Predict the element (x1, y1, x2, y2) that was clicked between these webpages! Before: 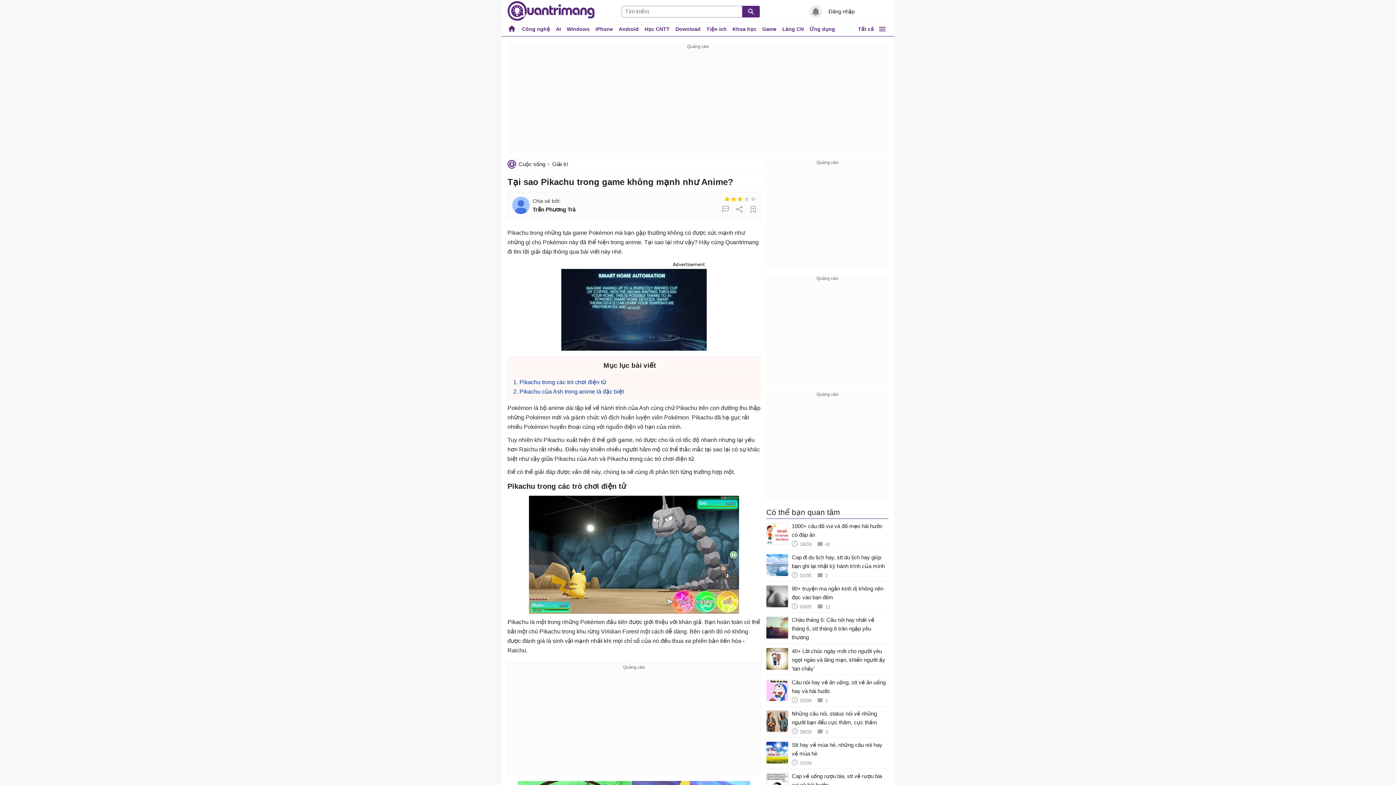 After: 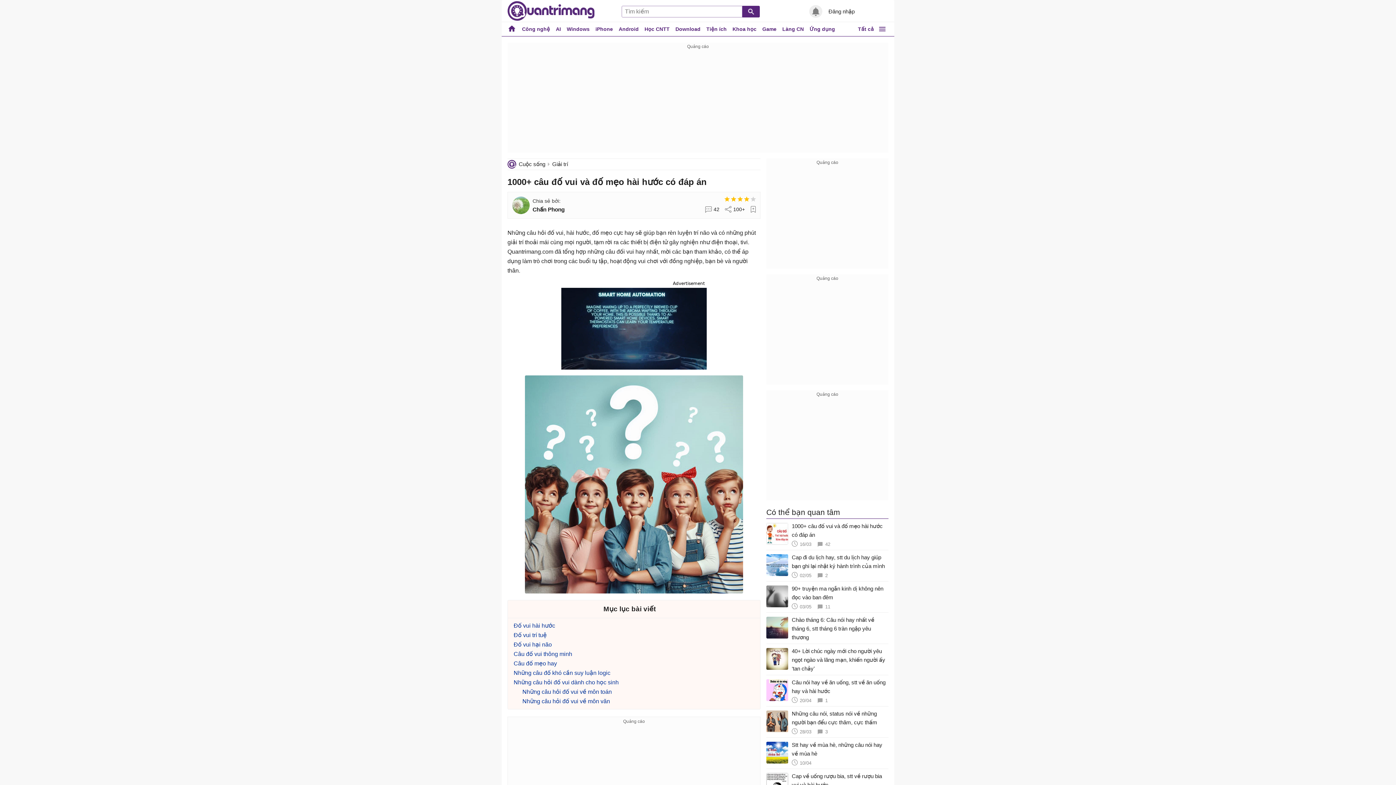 Action: label: 1000+ câu đố vui và đố mẹo hài hước có đáp án
16/03
42 bbox: (766, 522, 888, 547)